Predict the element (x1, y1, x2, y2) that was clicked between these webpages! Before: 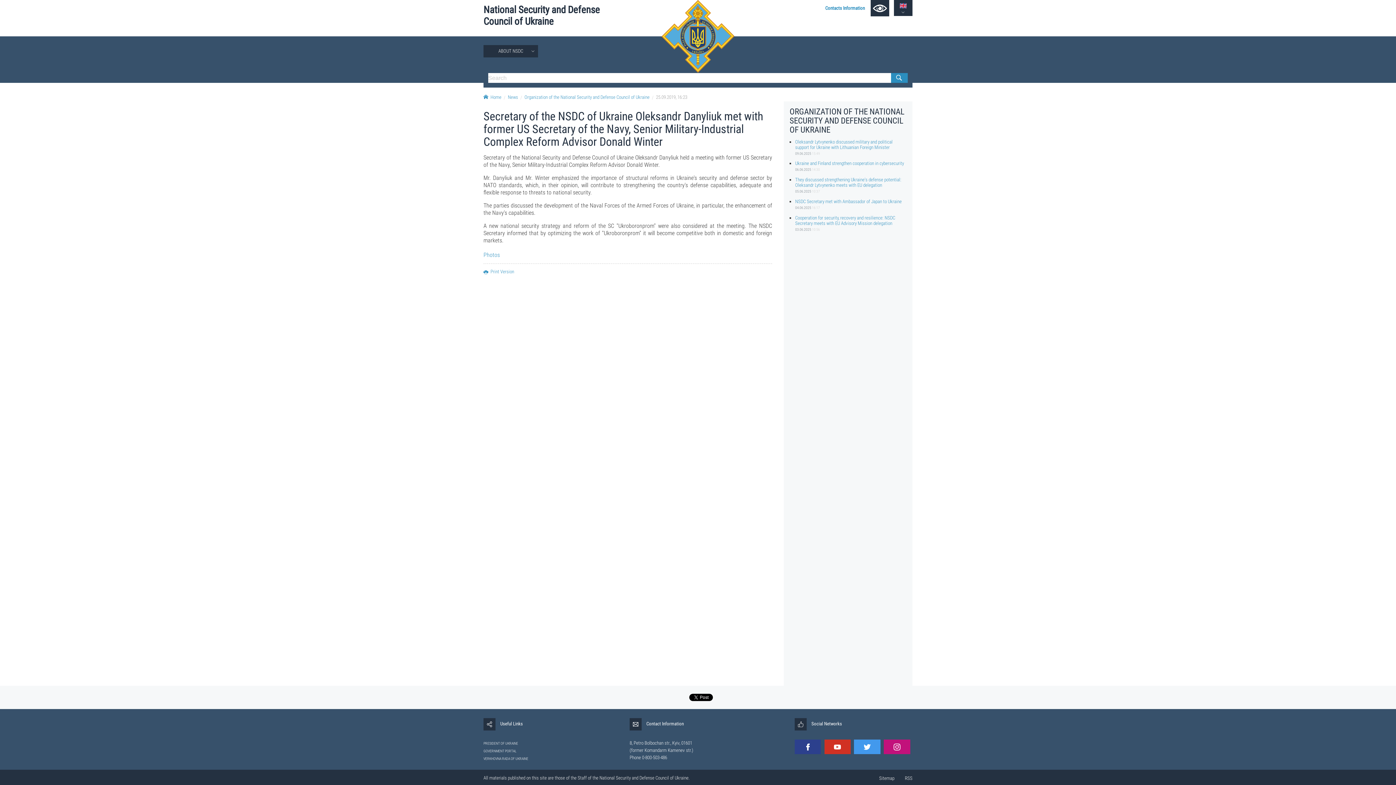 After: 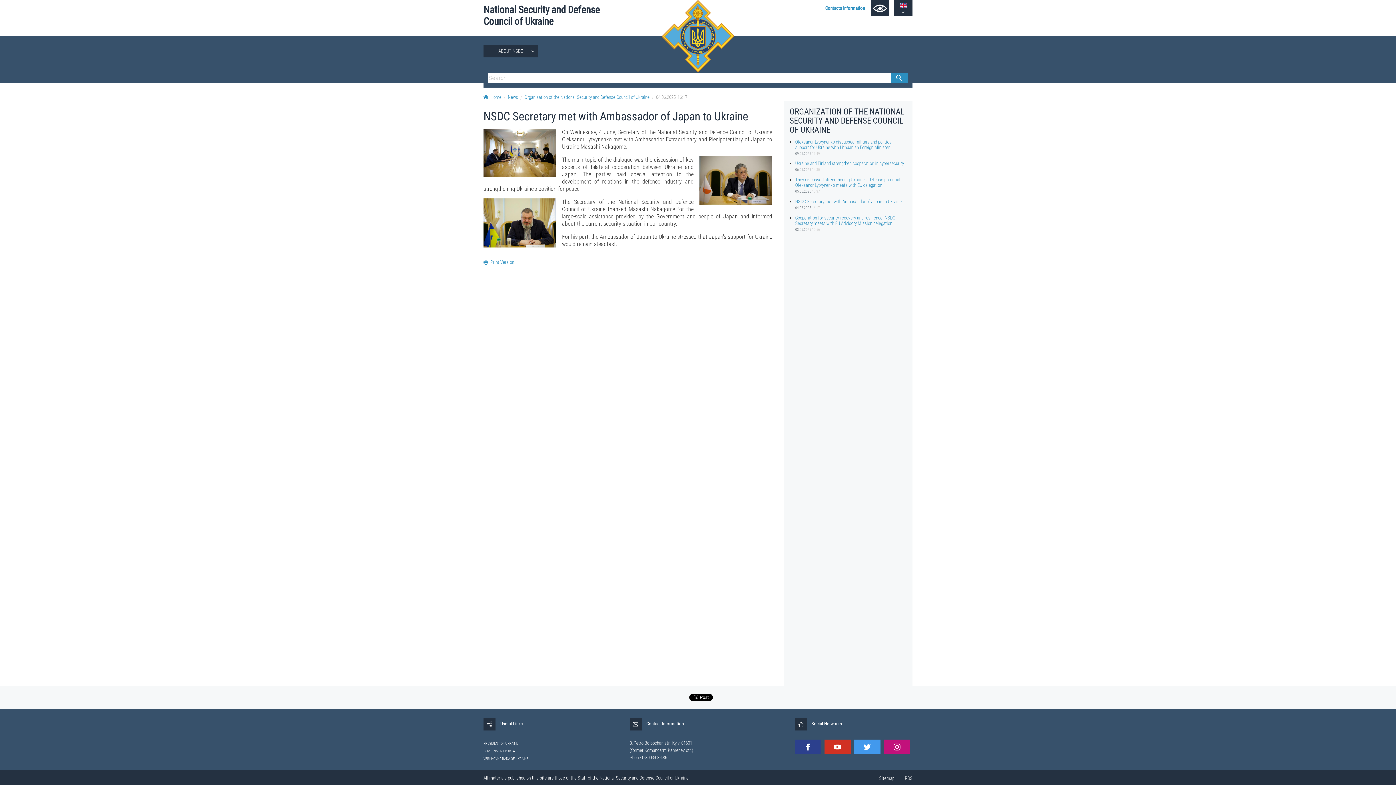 Action: bbox: (795, 198, 901, 204) label: NSDC Secretary met with Ambassador of Japan to Ukraine